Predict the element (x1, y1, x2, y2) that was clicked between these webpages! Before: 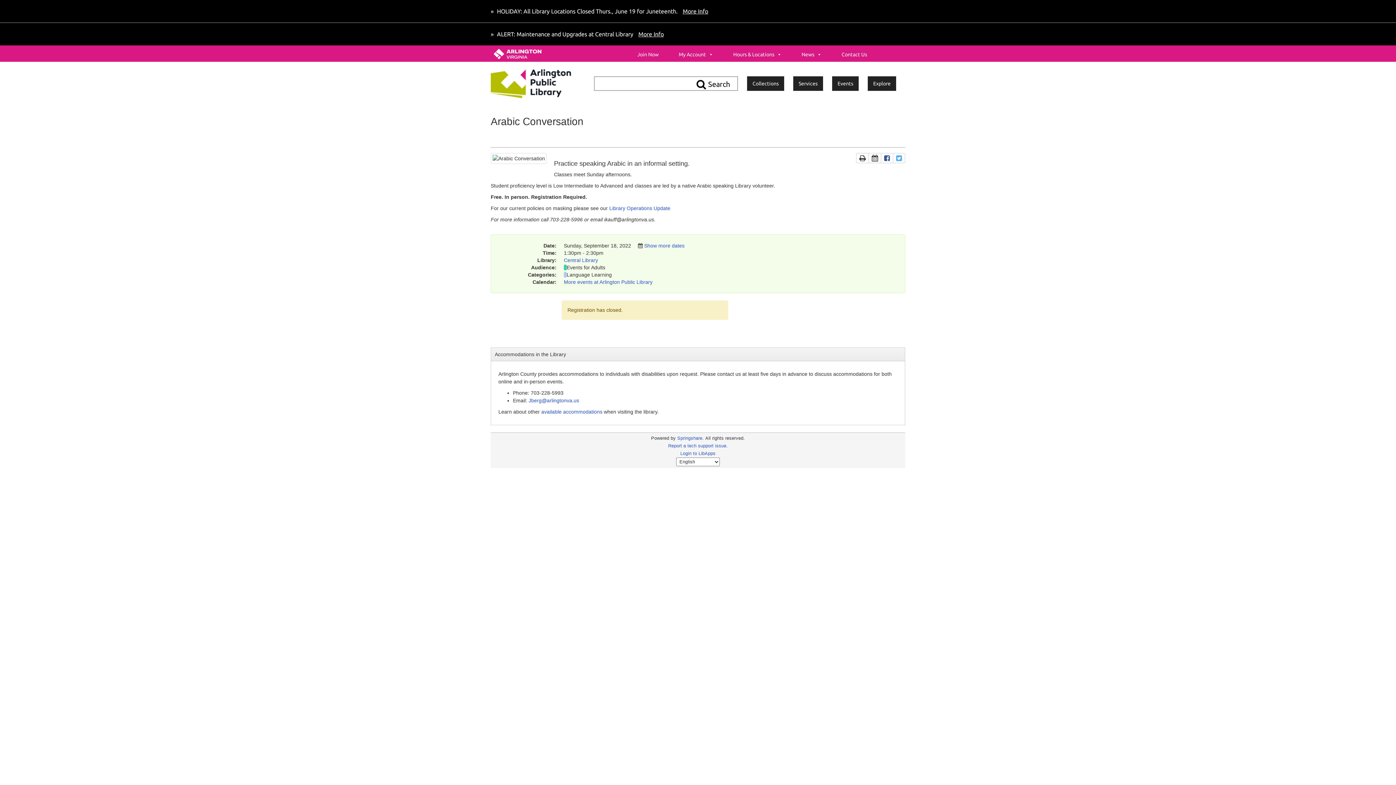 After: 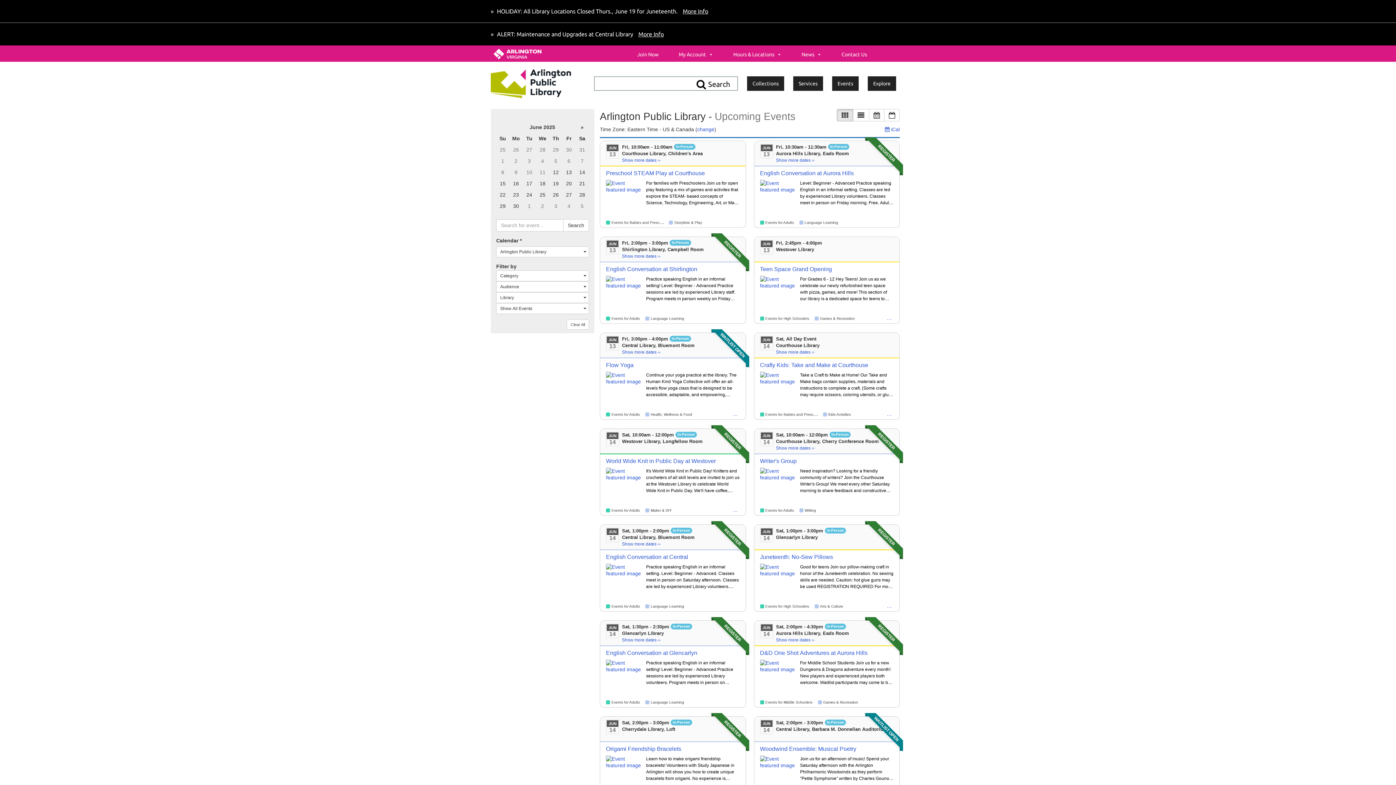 Action: bbox: (566, 272, 612, 277) label: Language Learning